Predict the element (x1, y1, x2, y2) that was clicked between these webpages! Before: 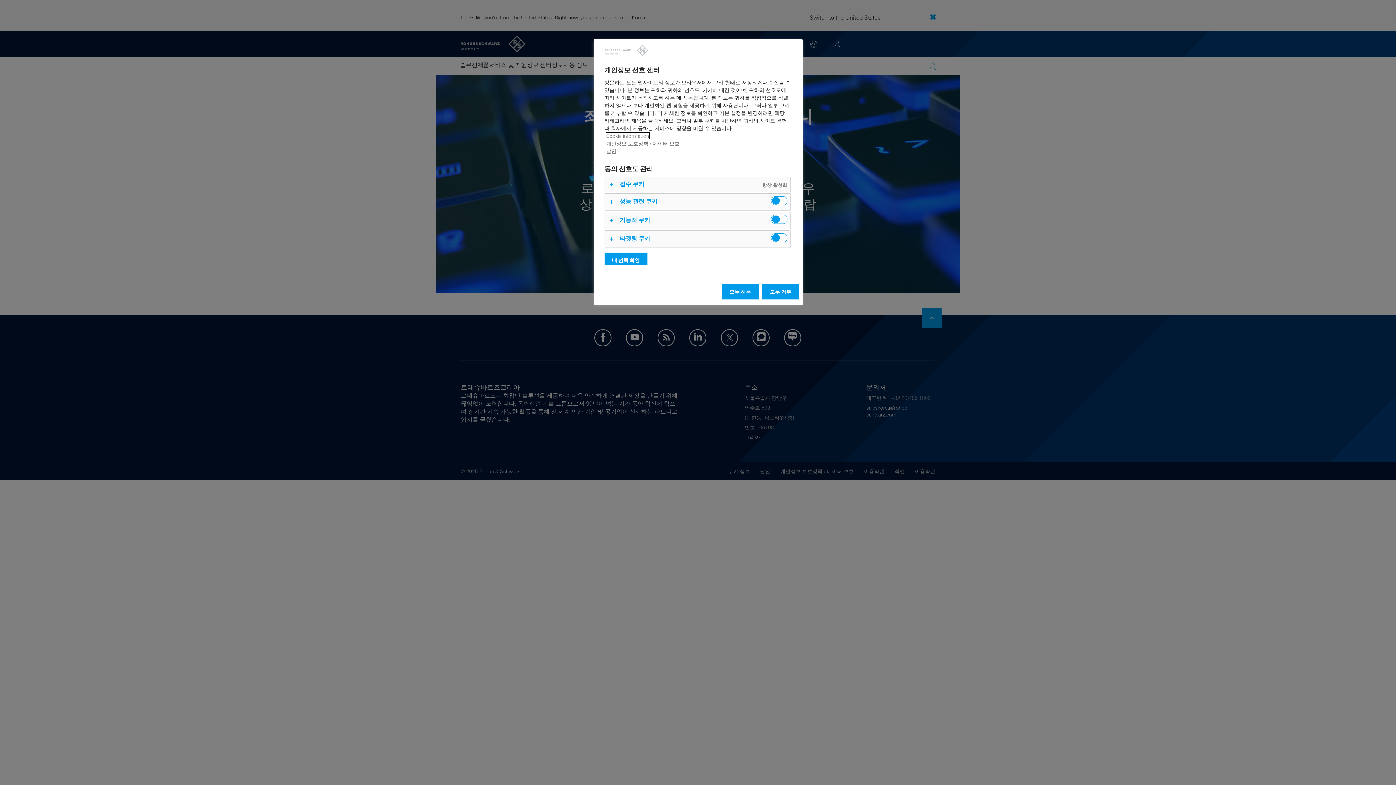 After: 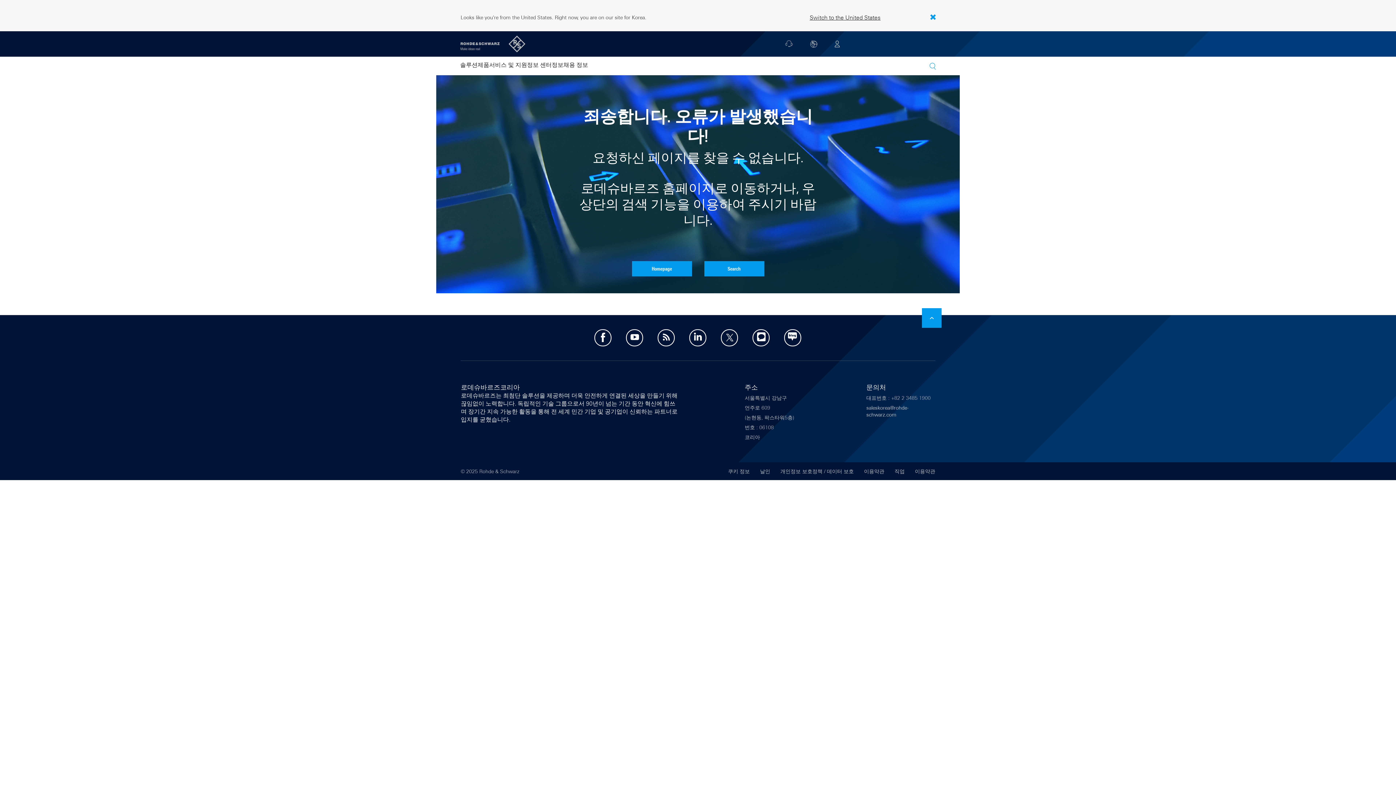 Action: bbox: (722, 284, 758, 299) label: 모두 허용